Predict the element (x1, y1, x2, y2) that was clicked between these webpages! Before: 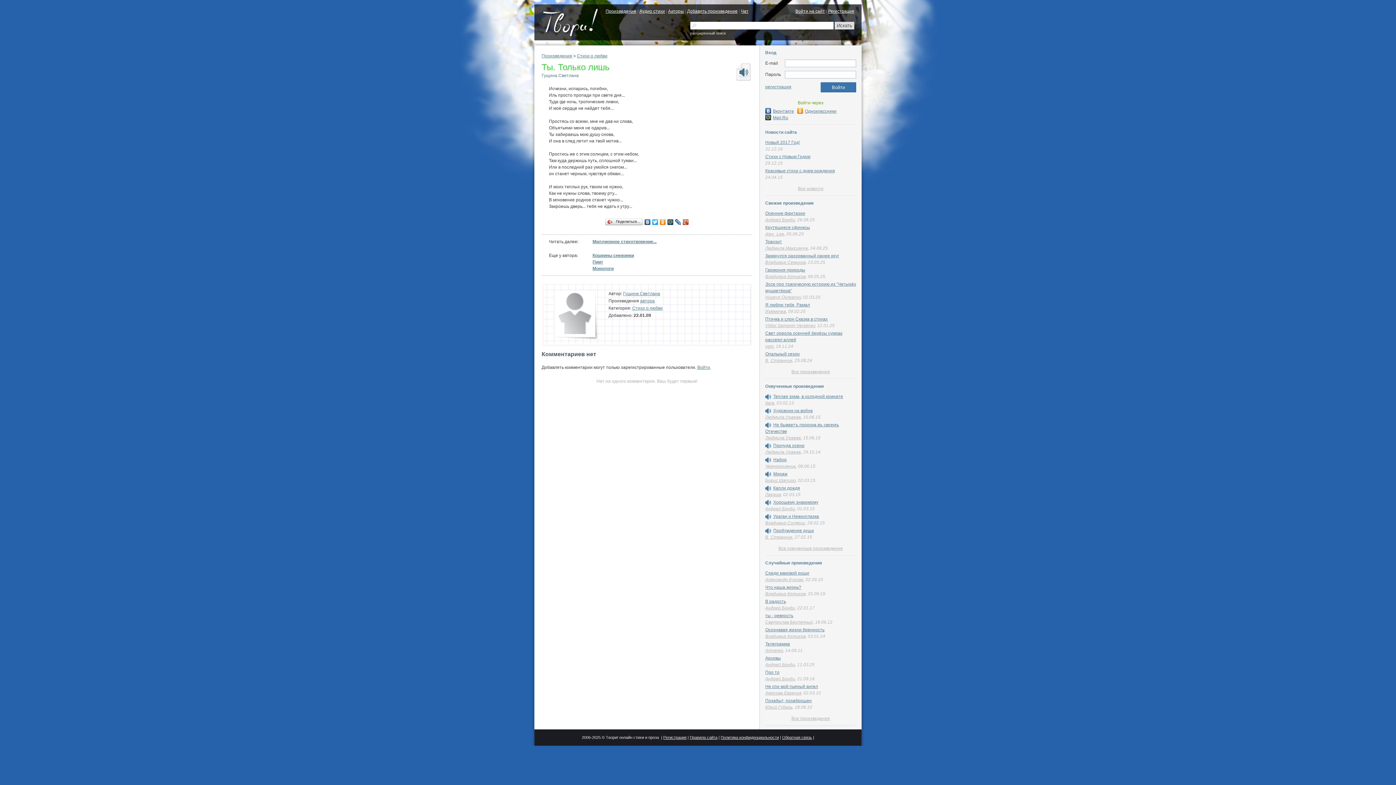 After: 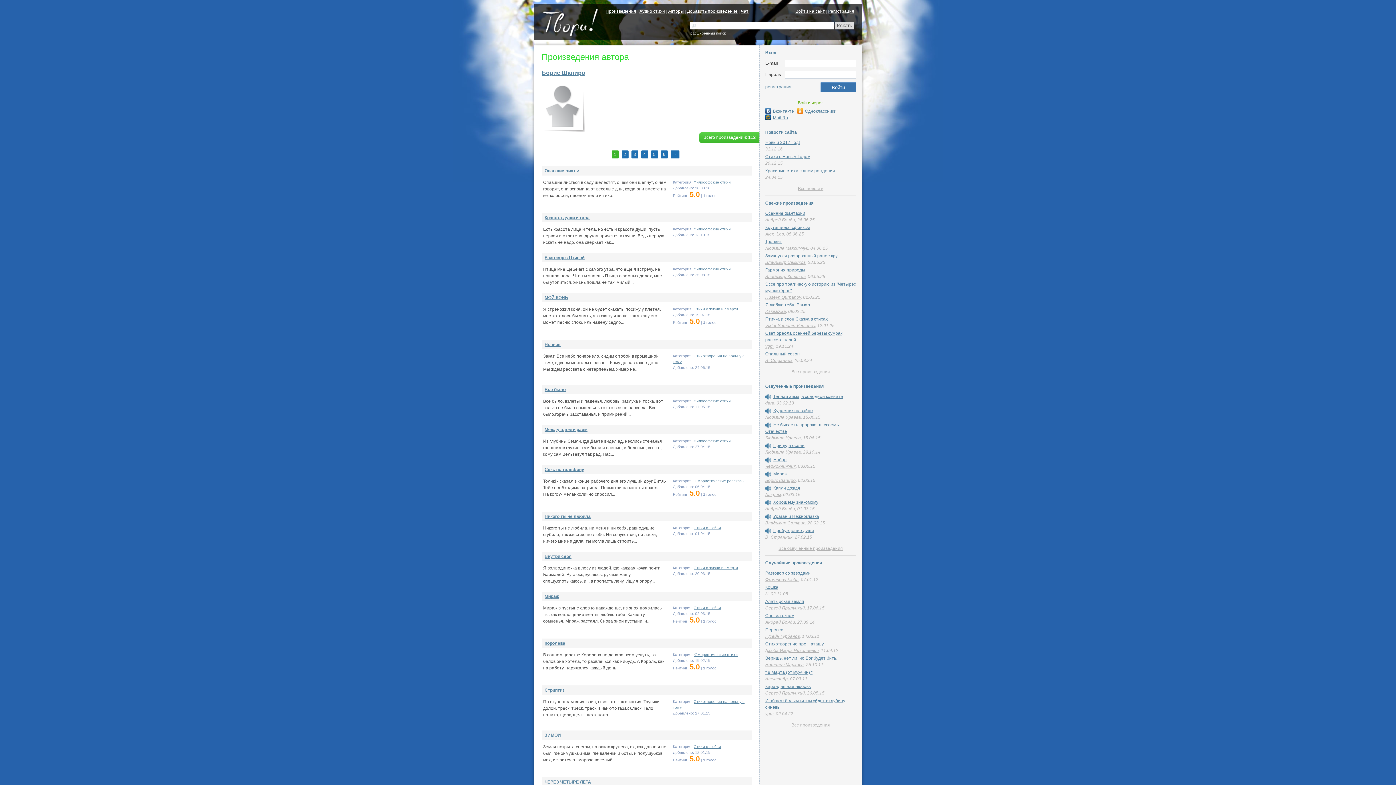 Action: bbox: (765, 478, 796, 483) label: Борис Шапиро